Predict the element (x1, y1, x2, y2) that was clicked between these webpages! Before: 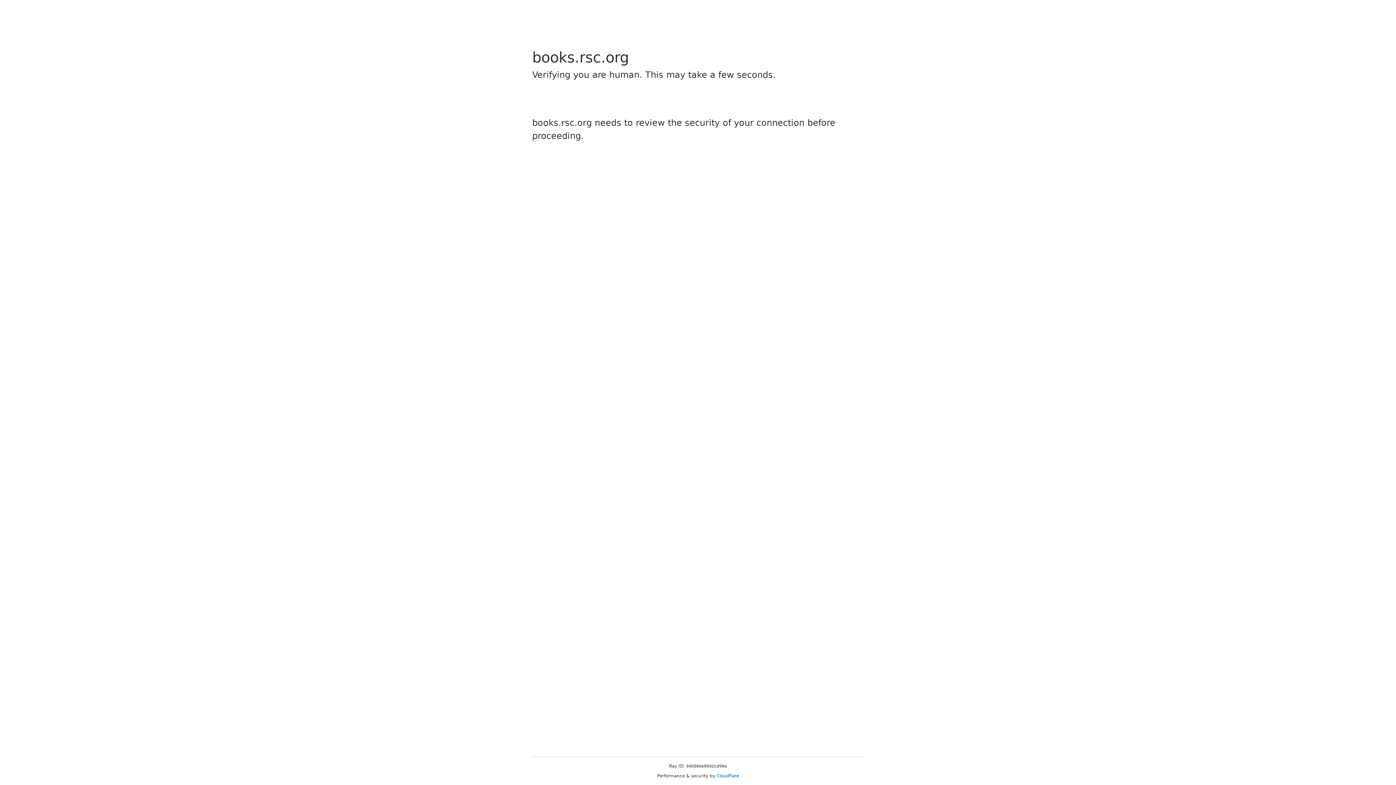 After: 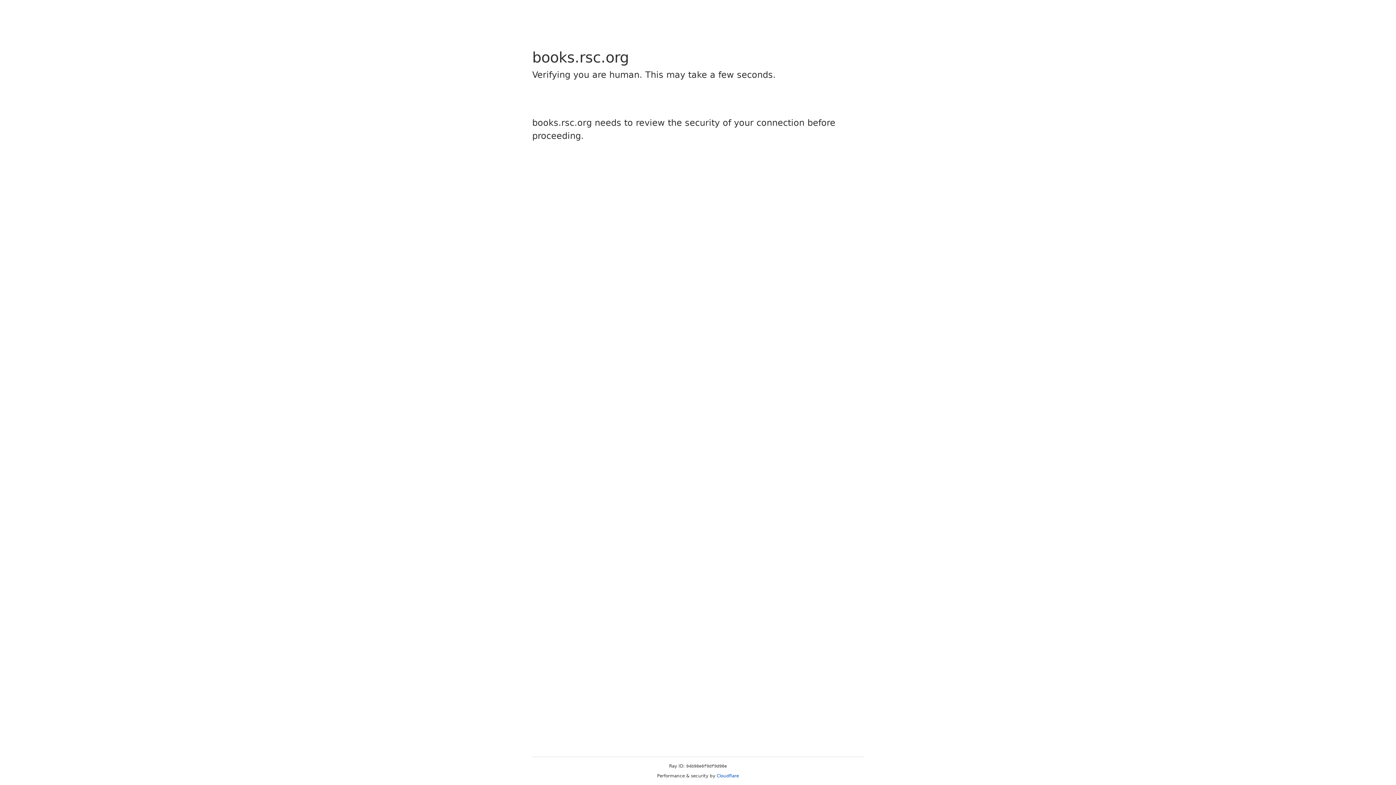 Action: label: Cloudflare bbox: (716, 773, 739, 778)